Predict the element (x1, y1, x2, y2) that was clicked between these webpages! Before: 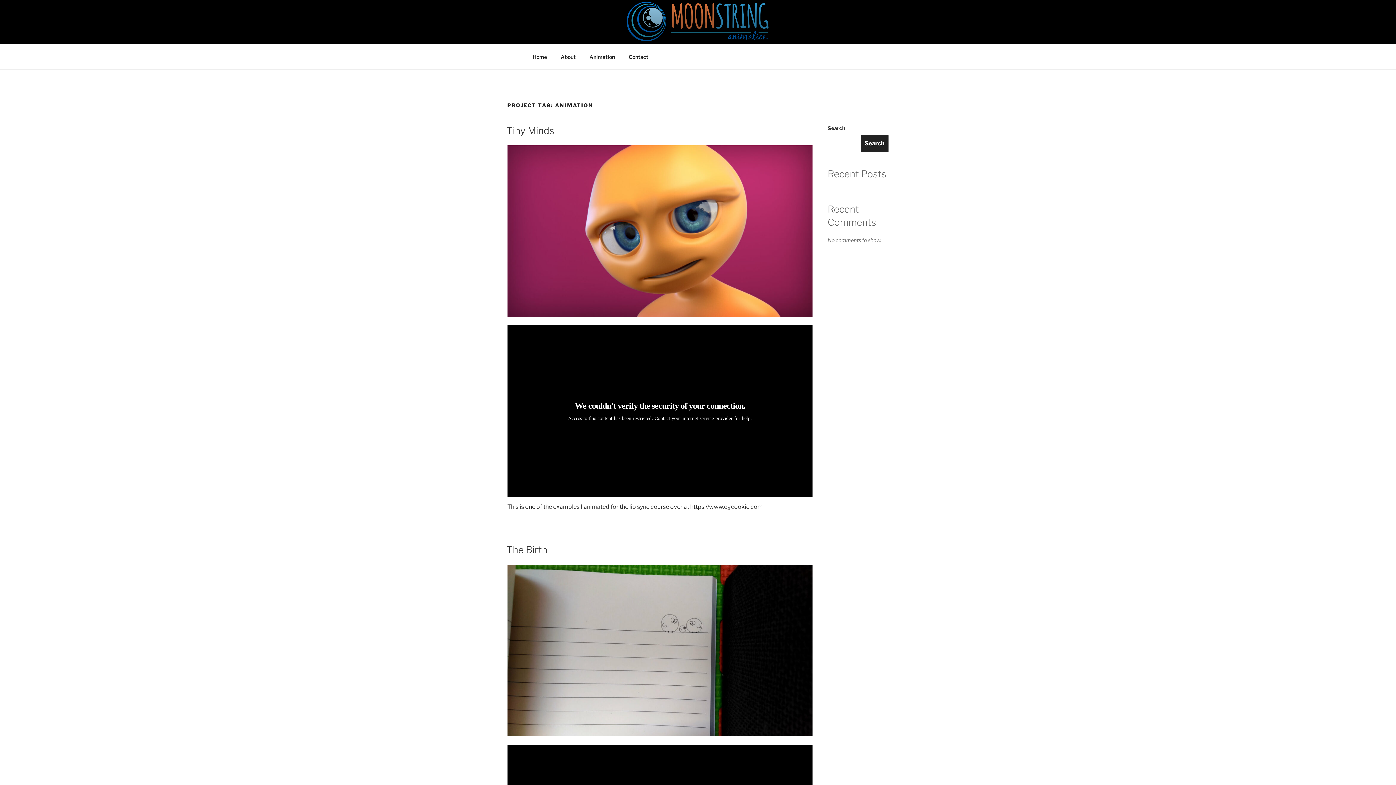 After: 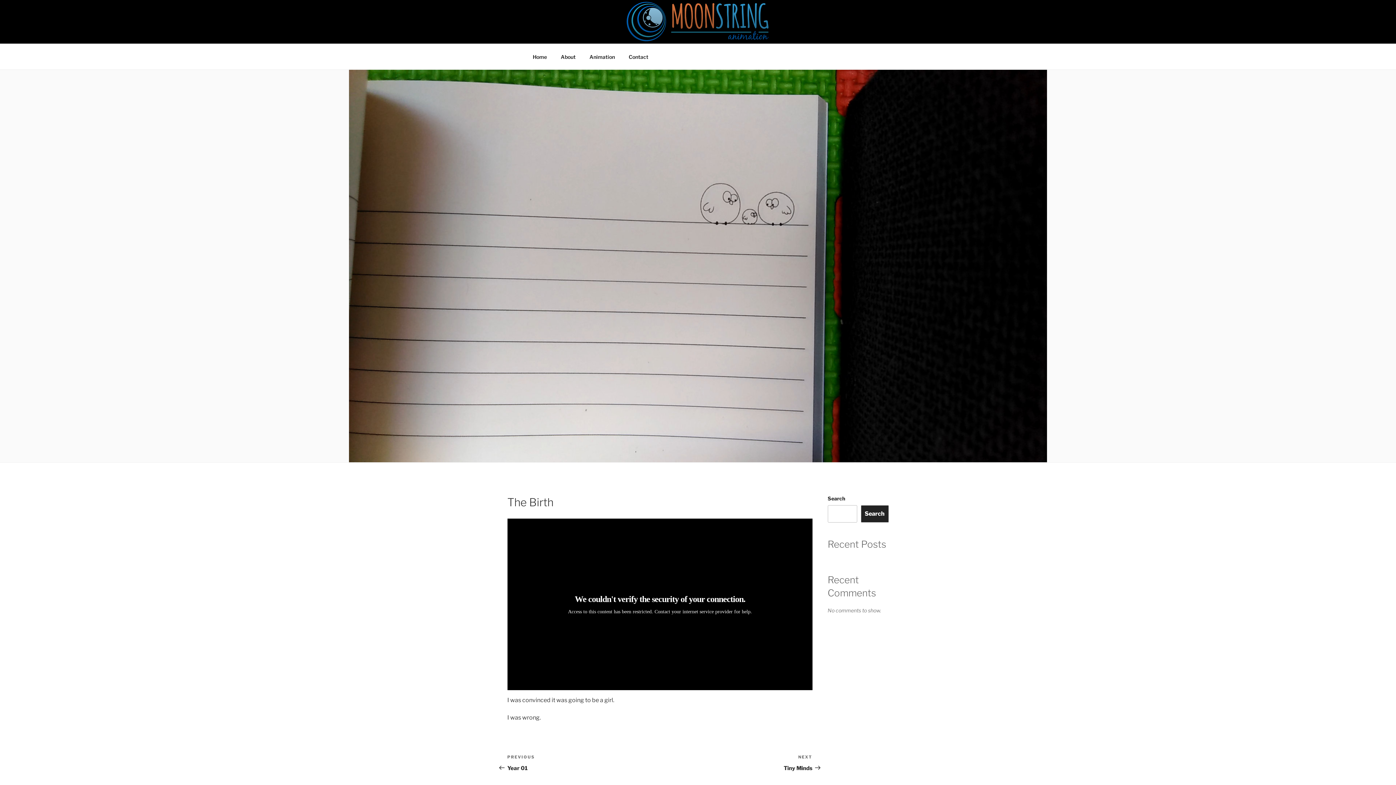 Action: bbox: (506, 544, 547, 555) label: The Birth